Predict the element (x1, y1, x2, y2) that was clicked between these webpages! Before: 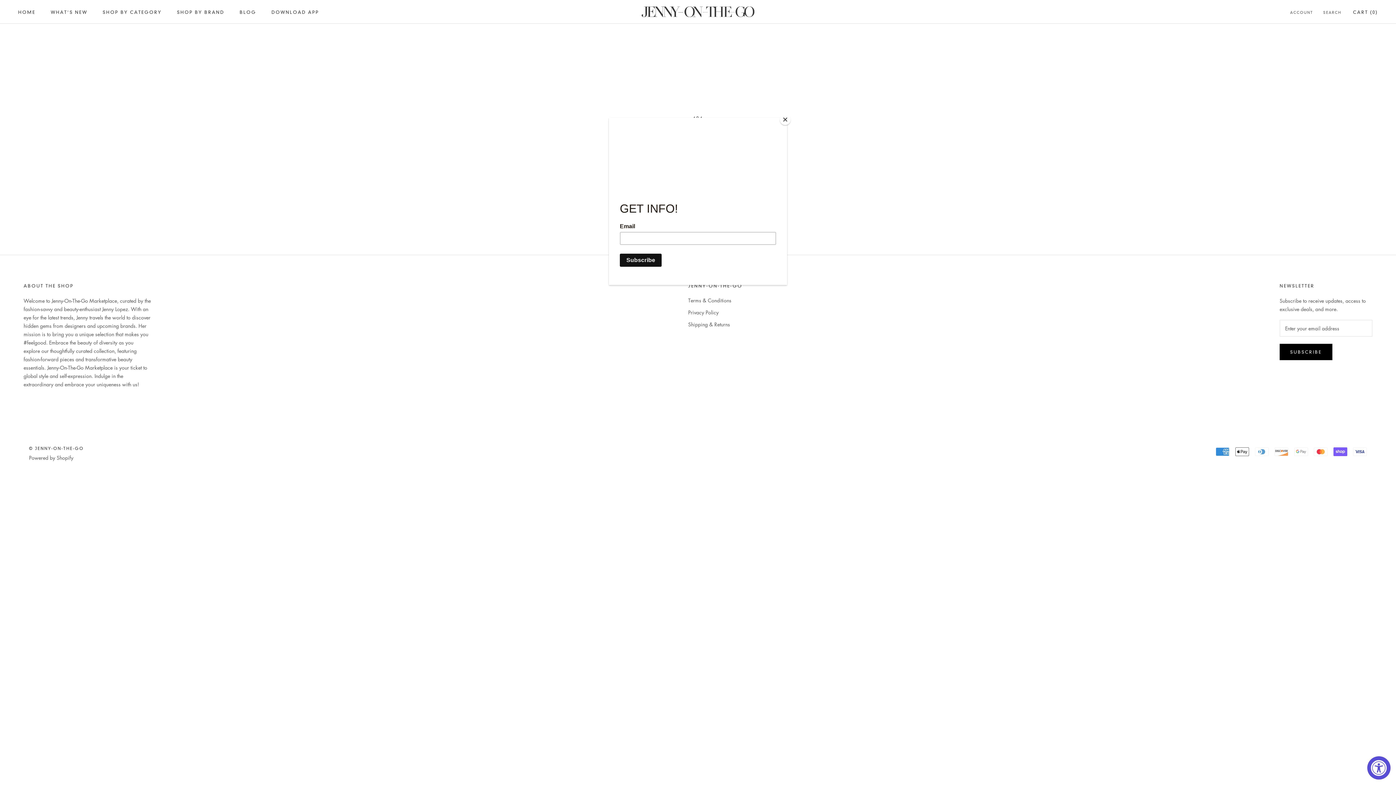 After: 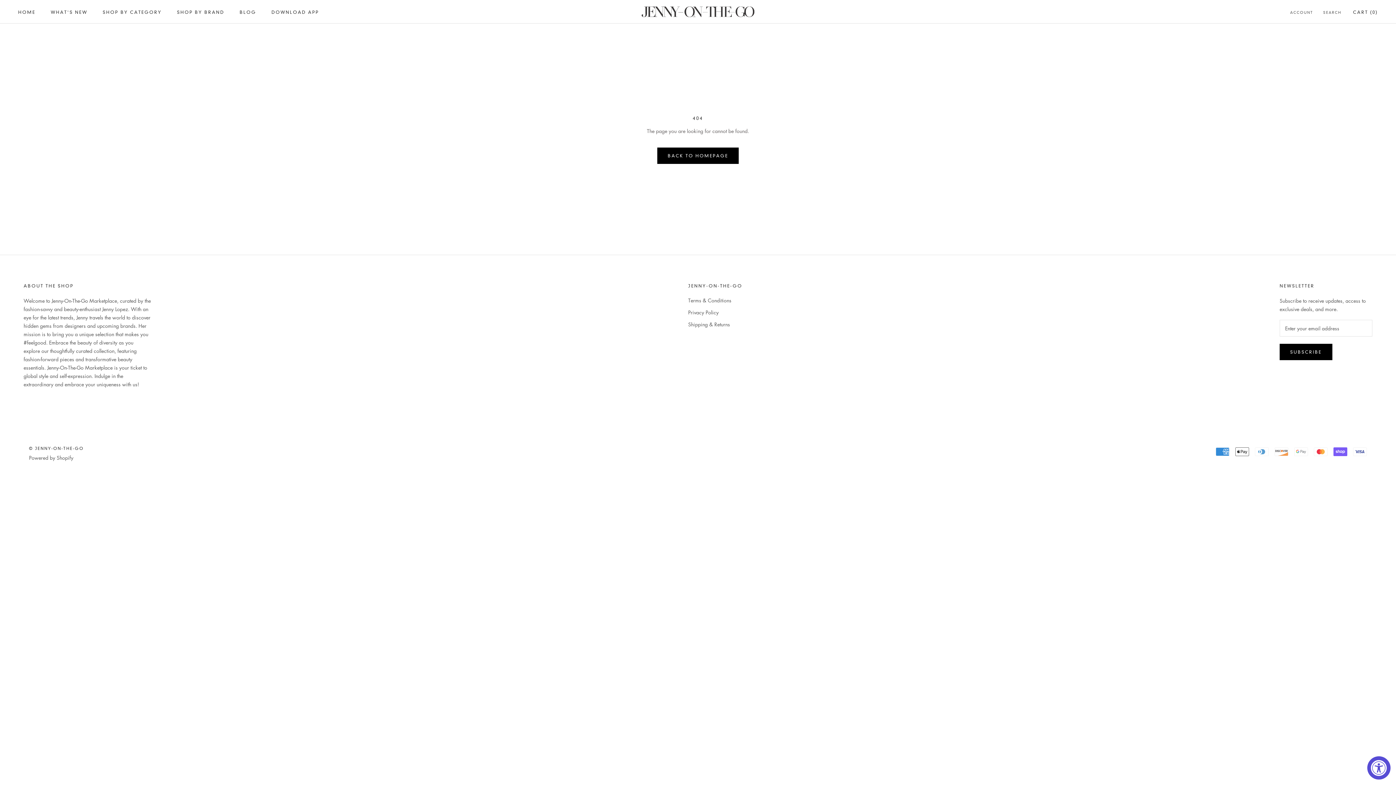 Action: bbox: (780, 114, 790, 125) label: Close